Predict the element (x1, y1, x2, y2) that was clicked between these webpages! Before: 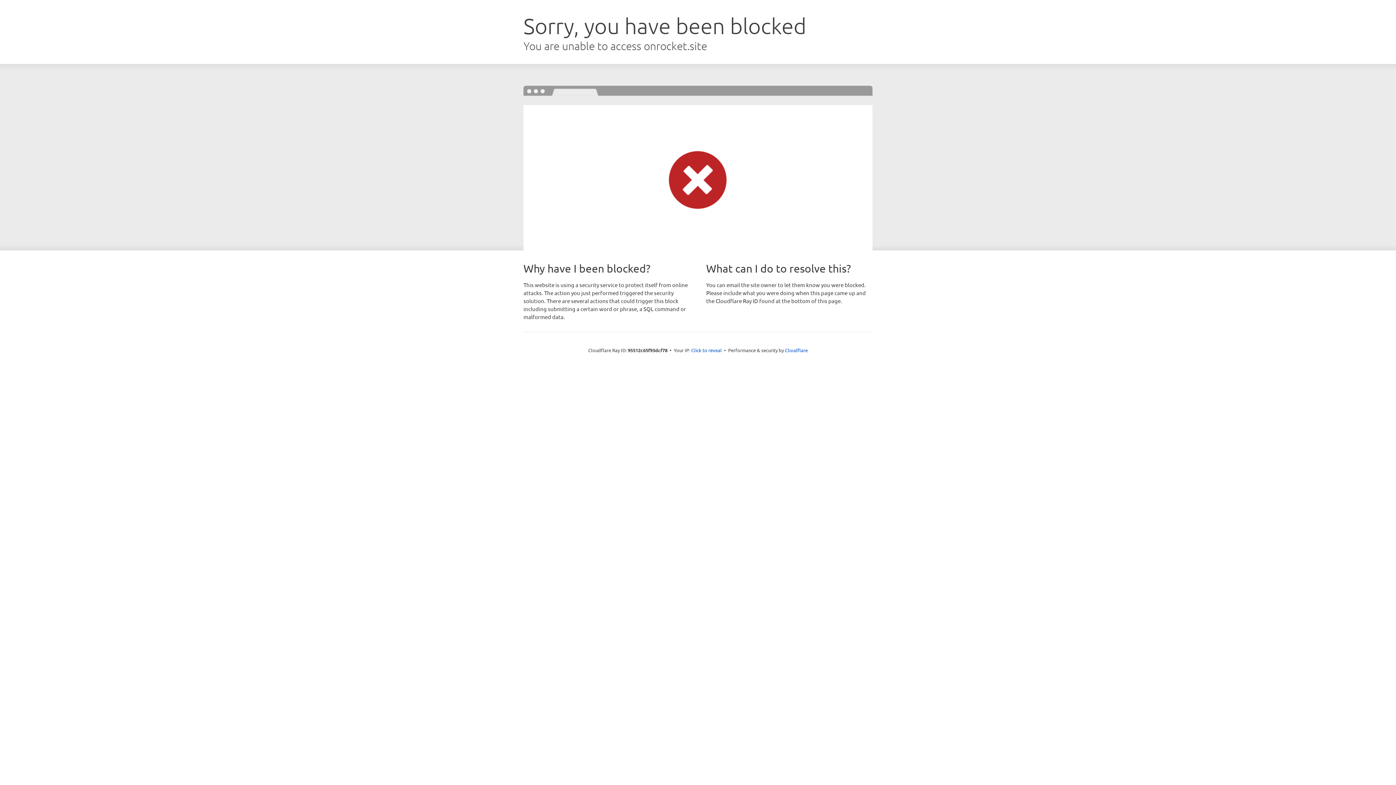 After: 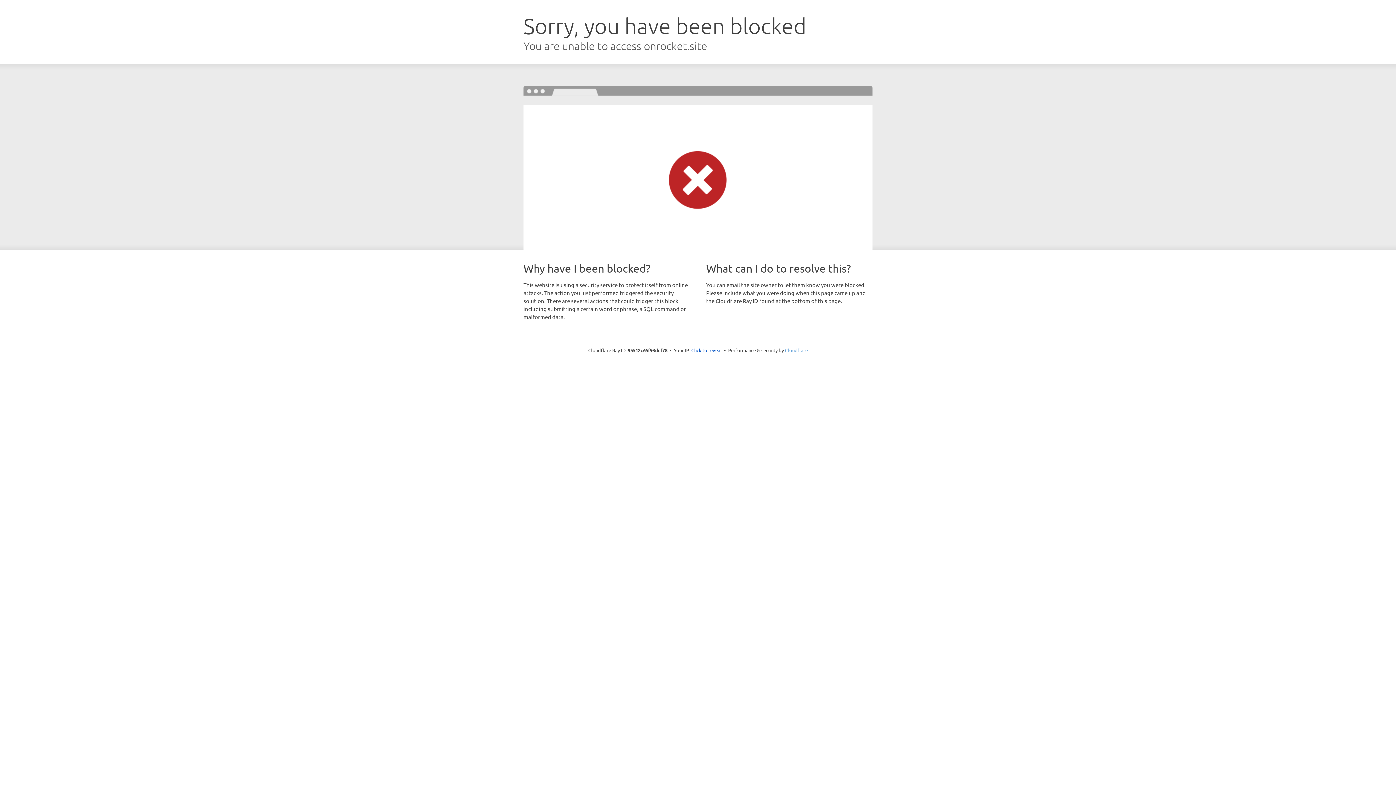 Action: bbox: (785, 347, 808, 353) label: Cloudflare